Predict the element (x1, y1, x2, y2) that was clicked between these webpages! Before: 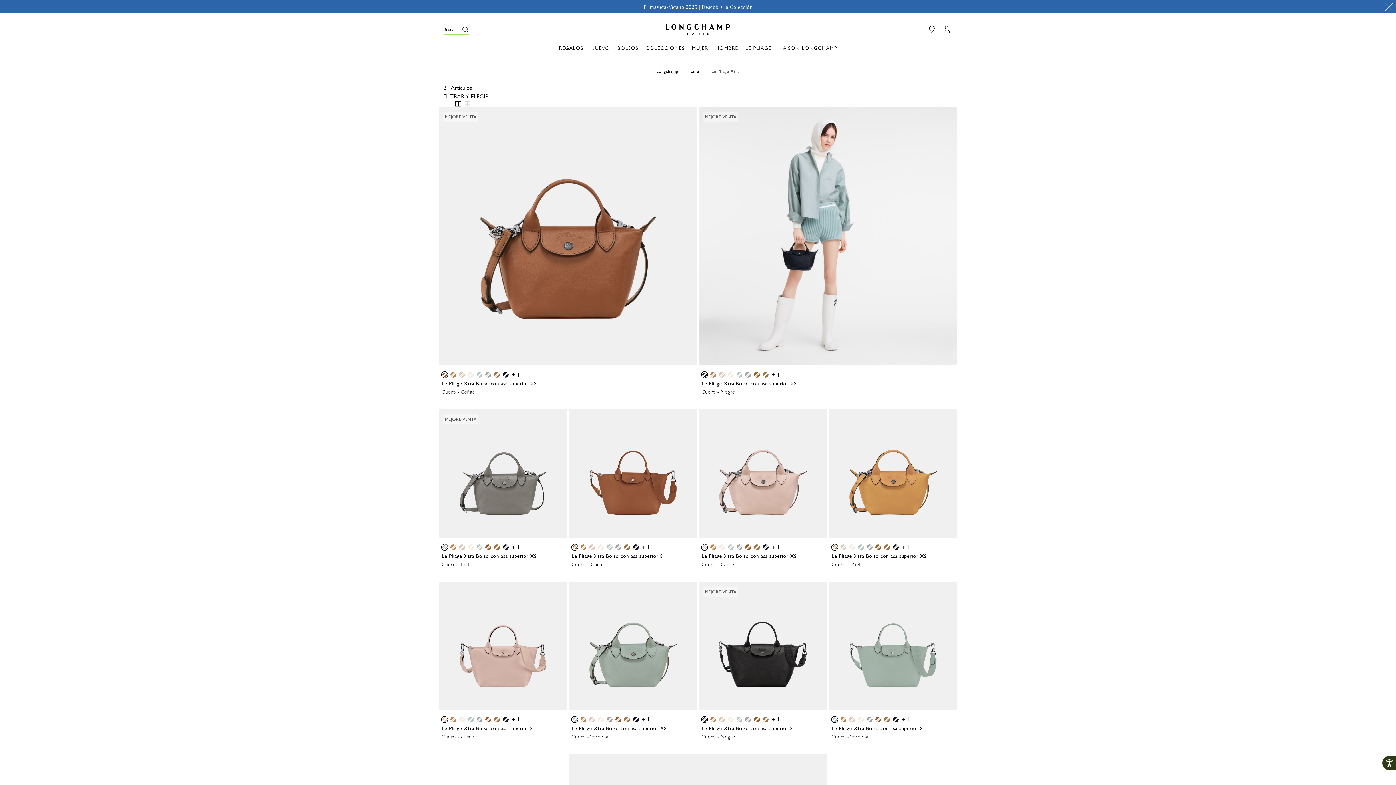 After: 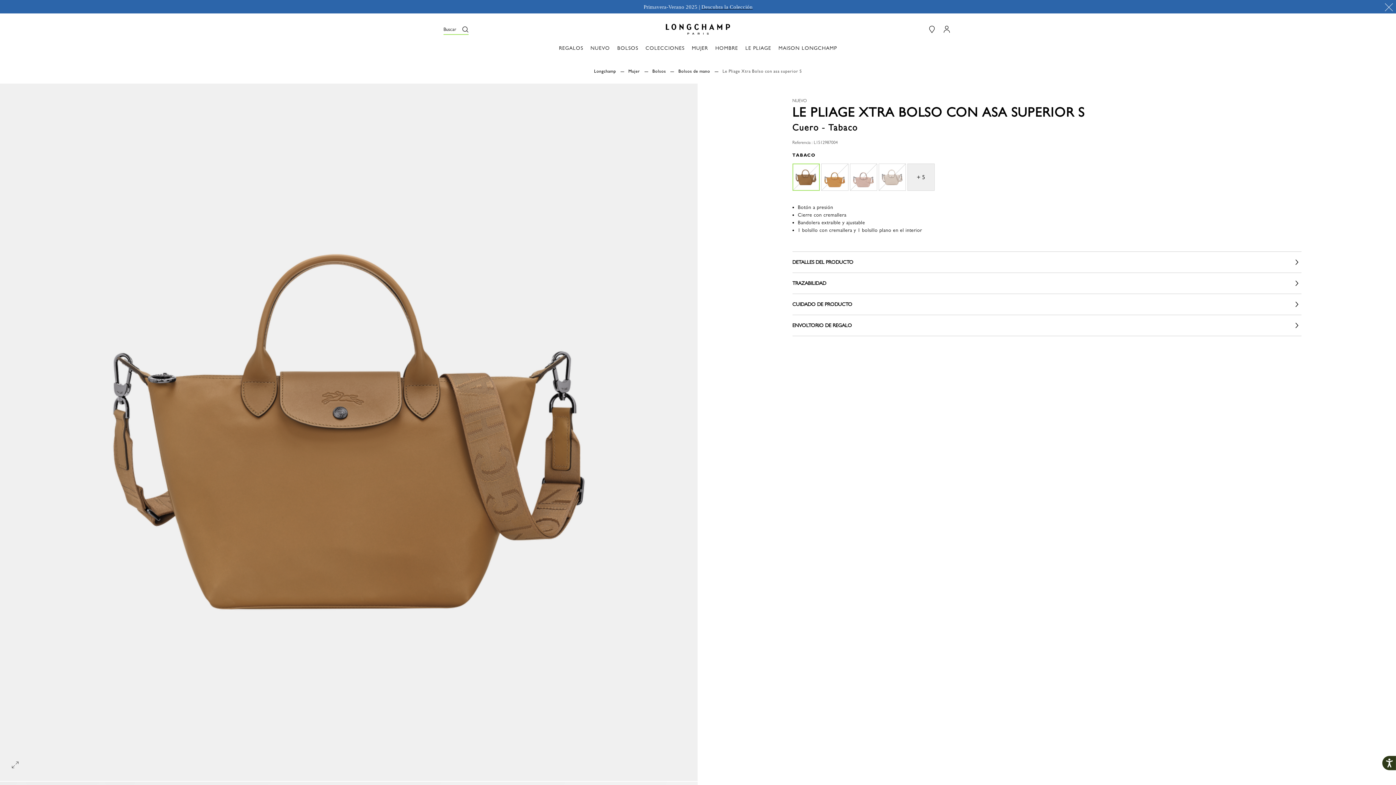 Action: bbox: (624, 544, 630, 550)